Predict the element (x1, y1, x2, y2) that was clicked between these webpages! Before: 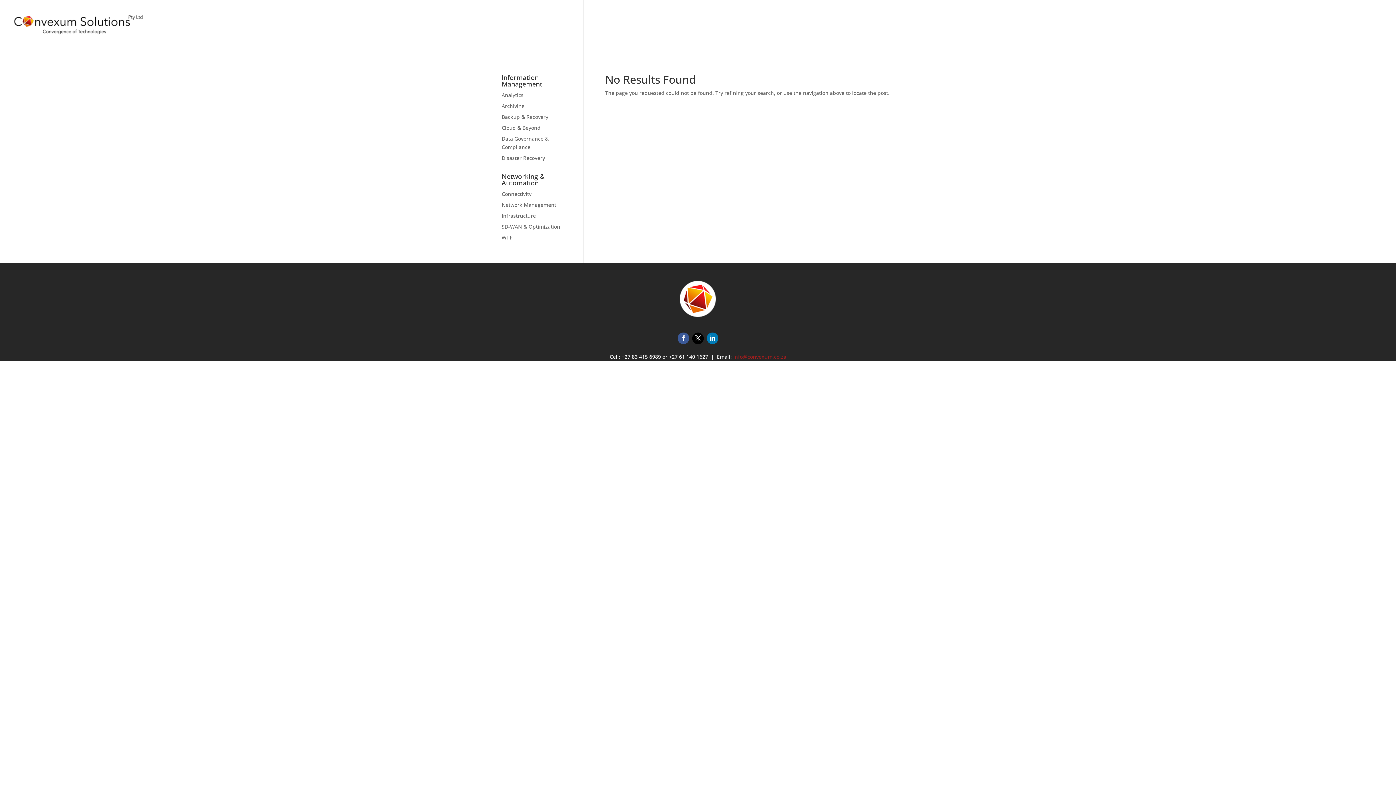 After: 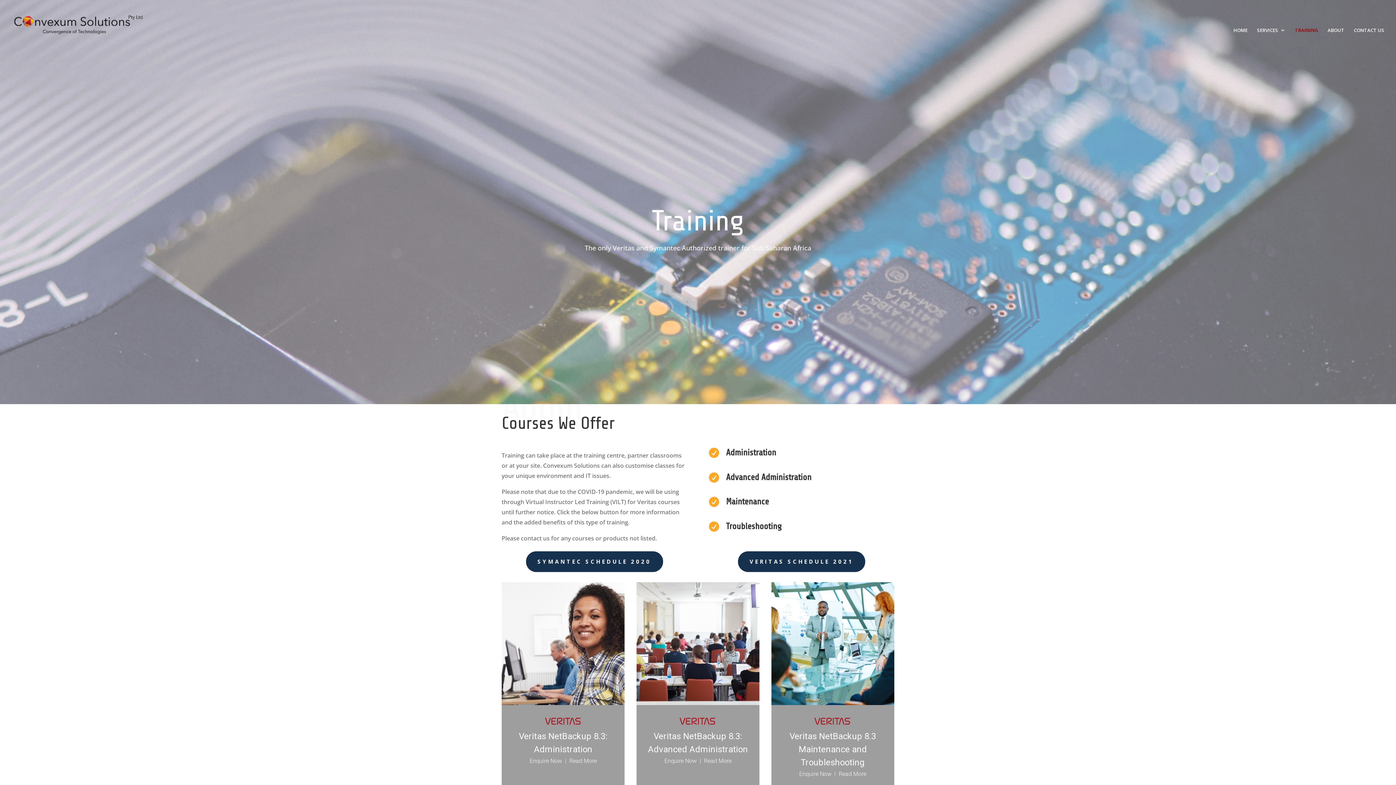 Action: label: TRAINING bbox: (1298, 27, 1320, 53)